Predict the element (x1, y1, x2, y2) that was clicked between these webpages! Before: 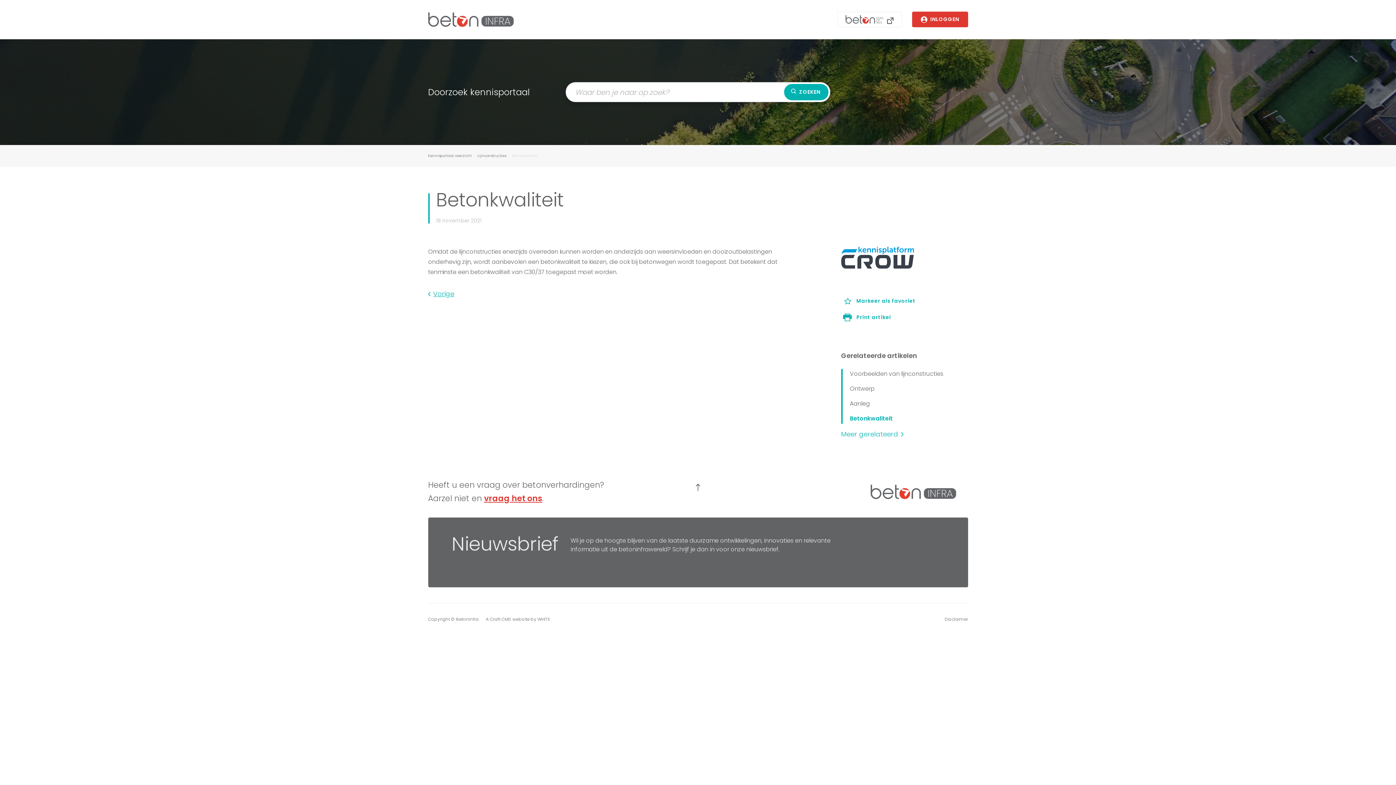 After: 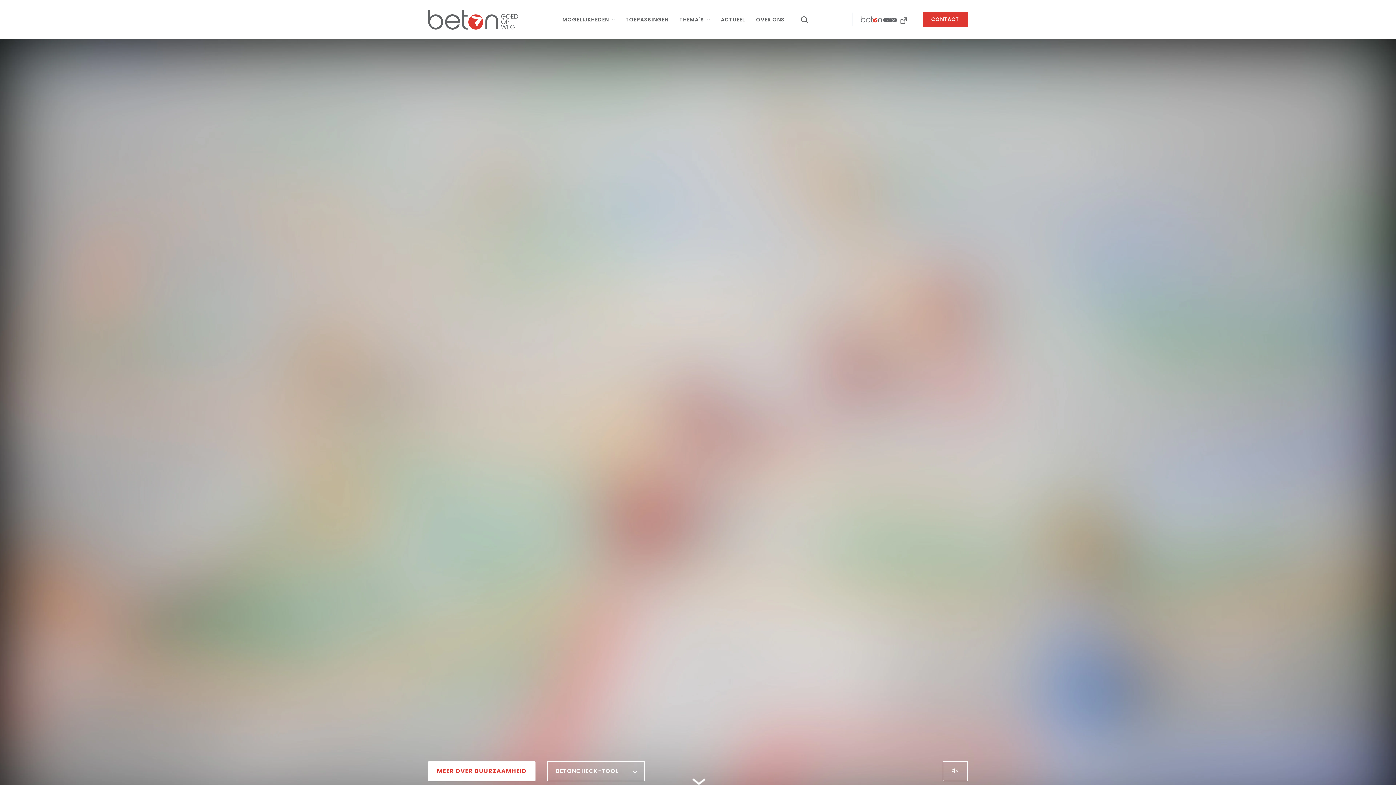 Action: label: © Betoninfra bbox: (451, 616, 478, 622)